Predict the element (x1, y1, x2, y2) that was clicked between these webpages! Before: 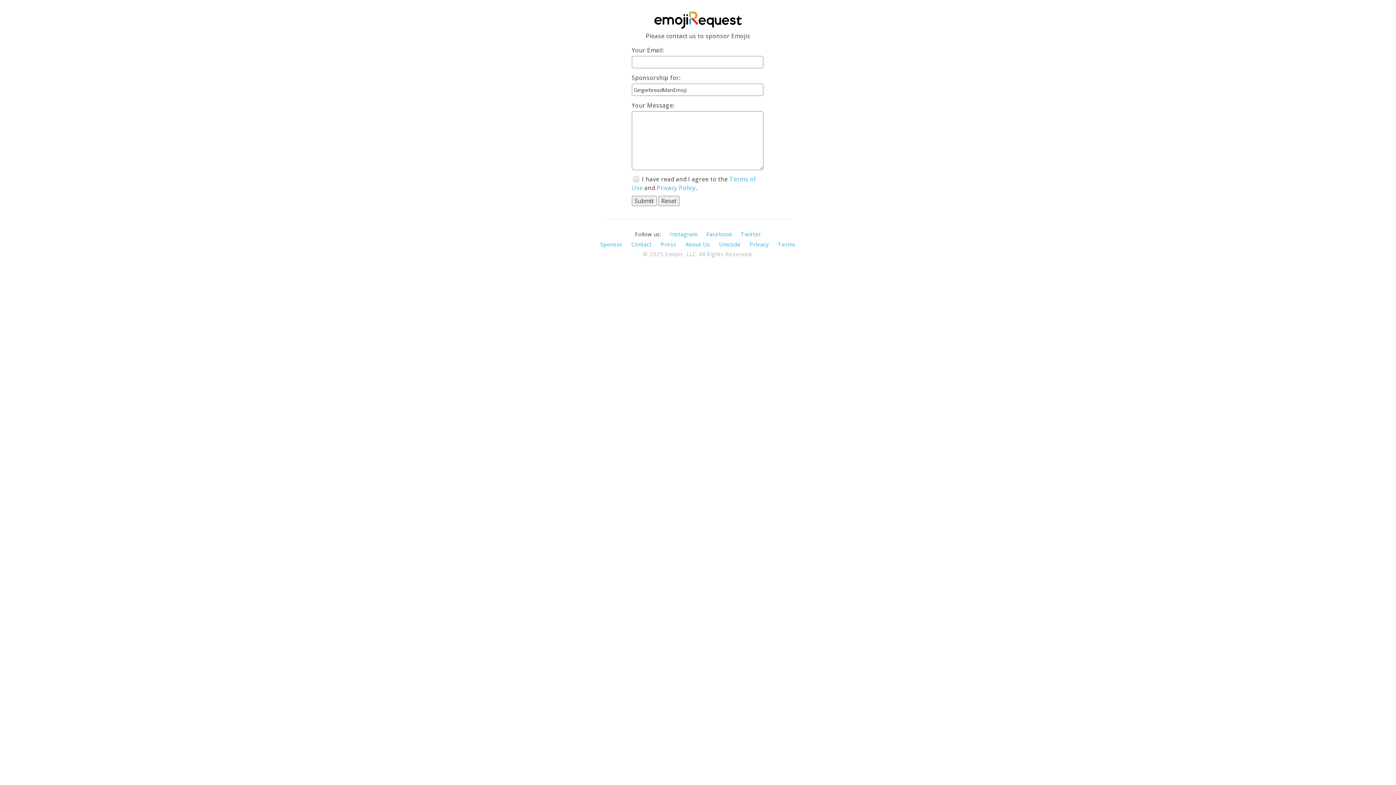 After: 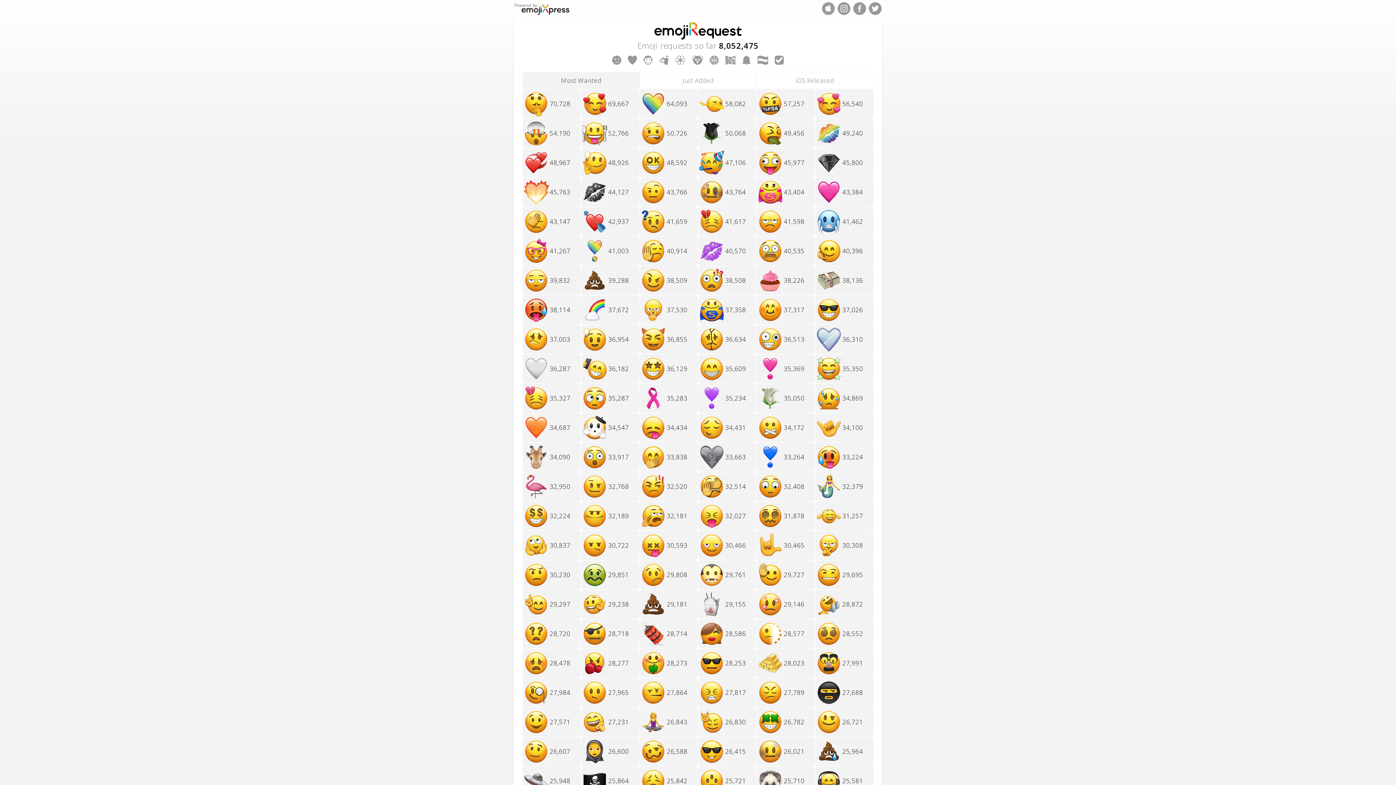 Action: bbox: (512, 11, 884, 28)